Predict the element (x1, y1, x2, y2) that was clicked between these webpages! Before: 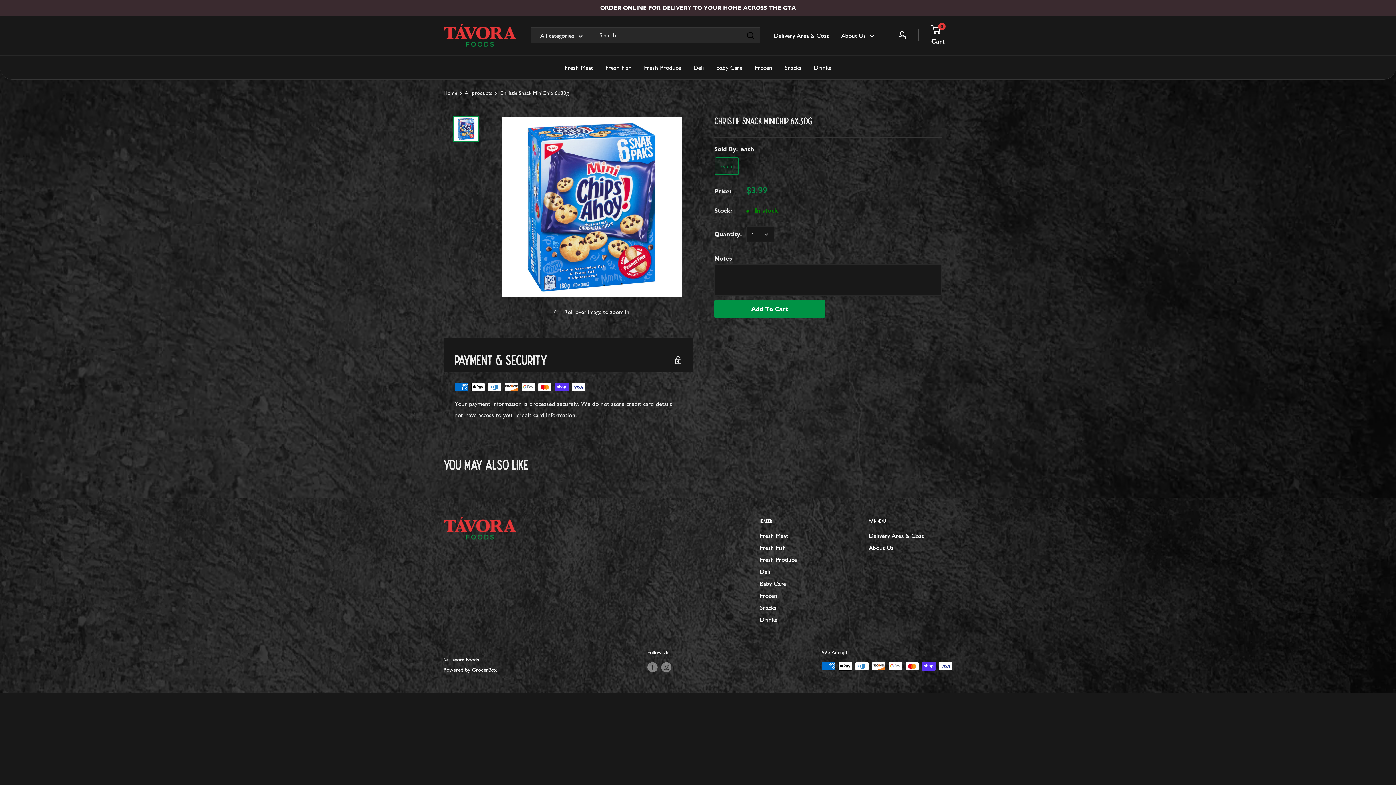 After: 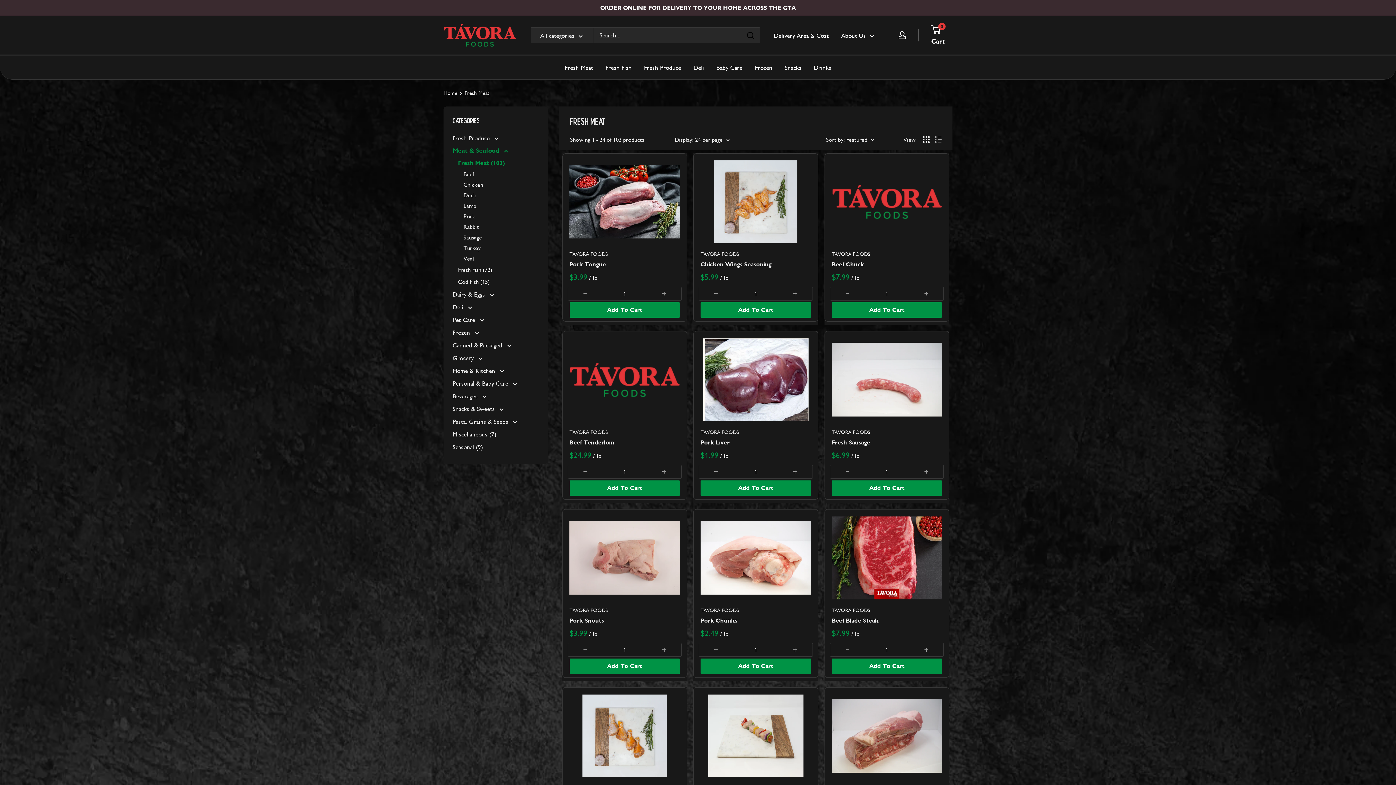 Action: bbox: (564, 61, 593, 73) label: Fresh Meat